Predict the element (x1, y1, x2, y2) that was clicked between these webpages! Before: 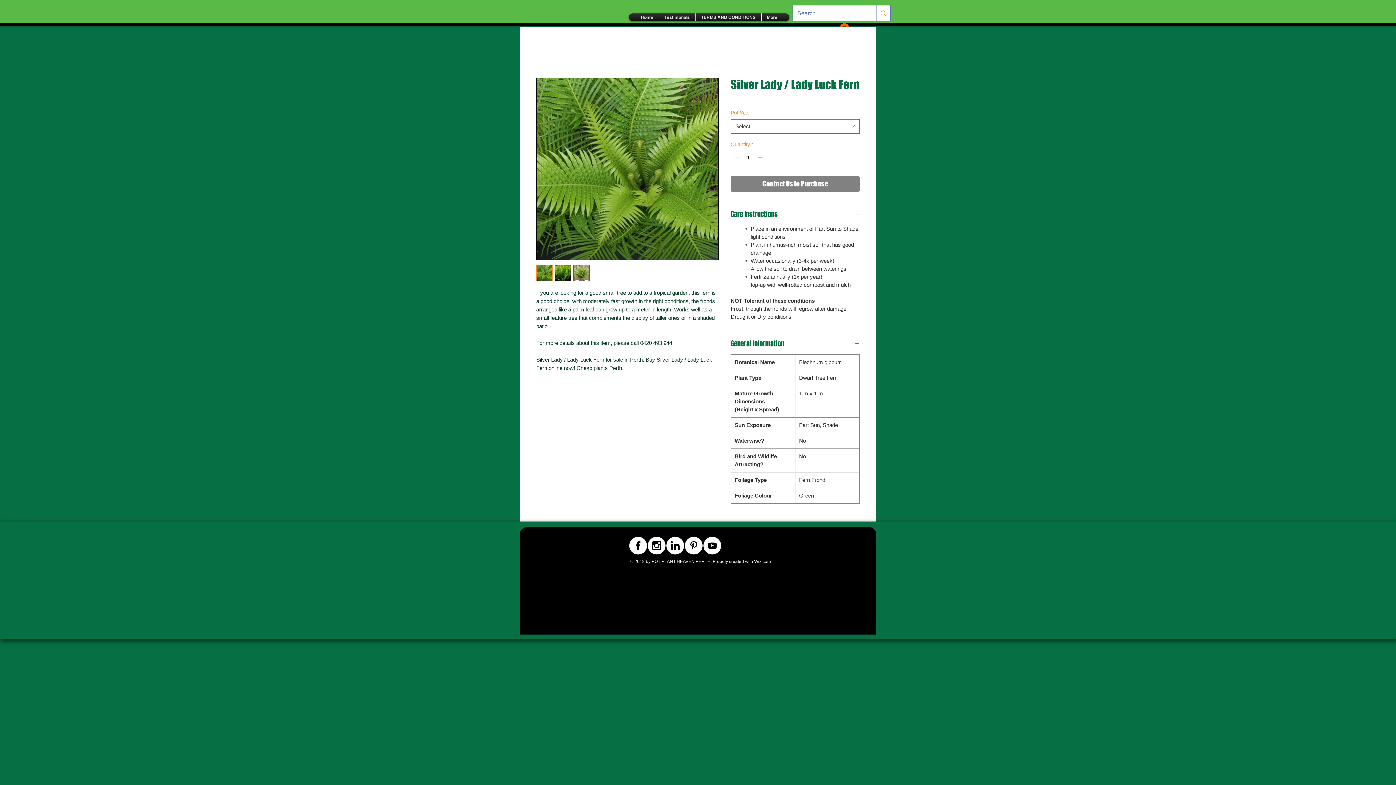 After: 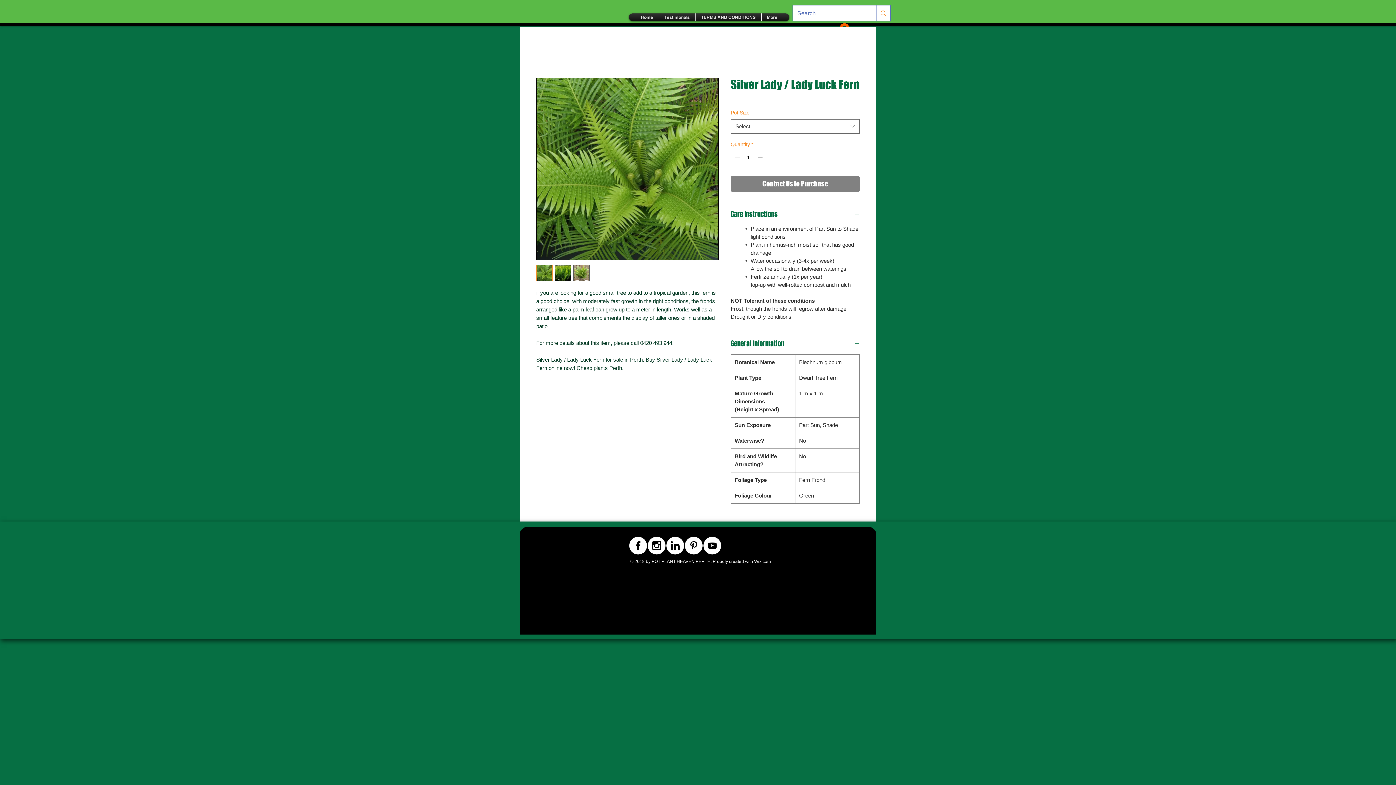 Action: label: LinkedIn.-WHITE bbox: (666, 536, 684, 555)